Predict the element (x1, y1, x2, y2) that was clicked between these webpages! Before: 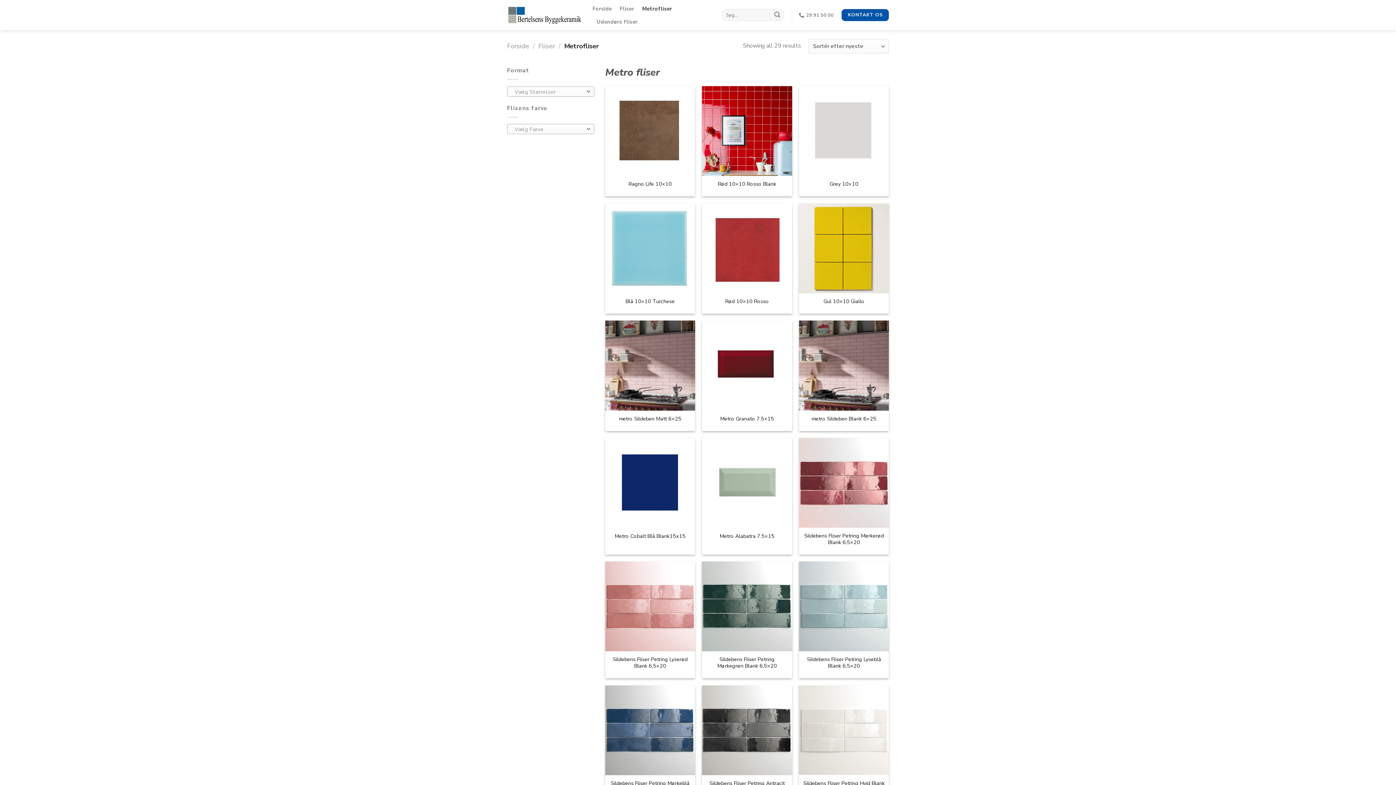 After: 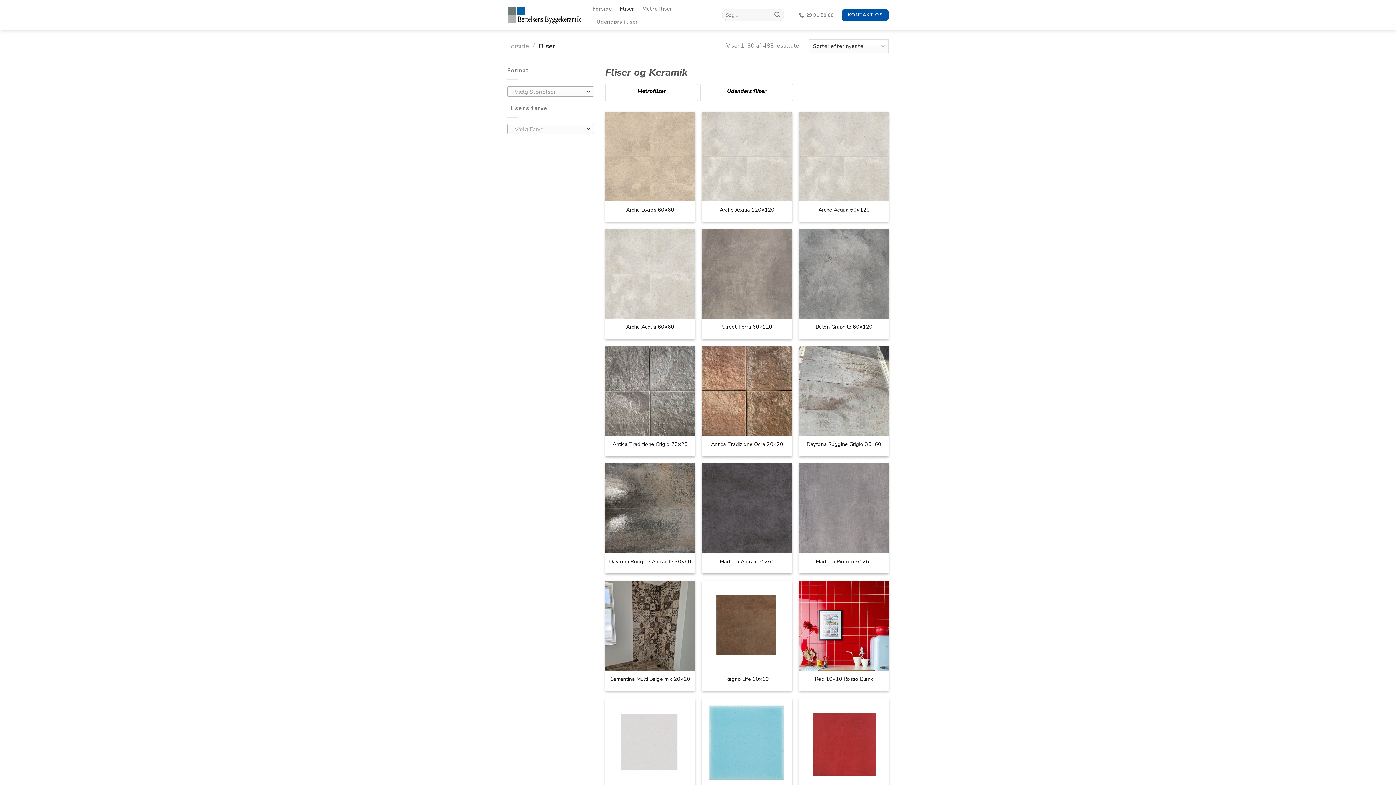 Action: label: Fliser bbox: (620, 2, 634, 15)